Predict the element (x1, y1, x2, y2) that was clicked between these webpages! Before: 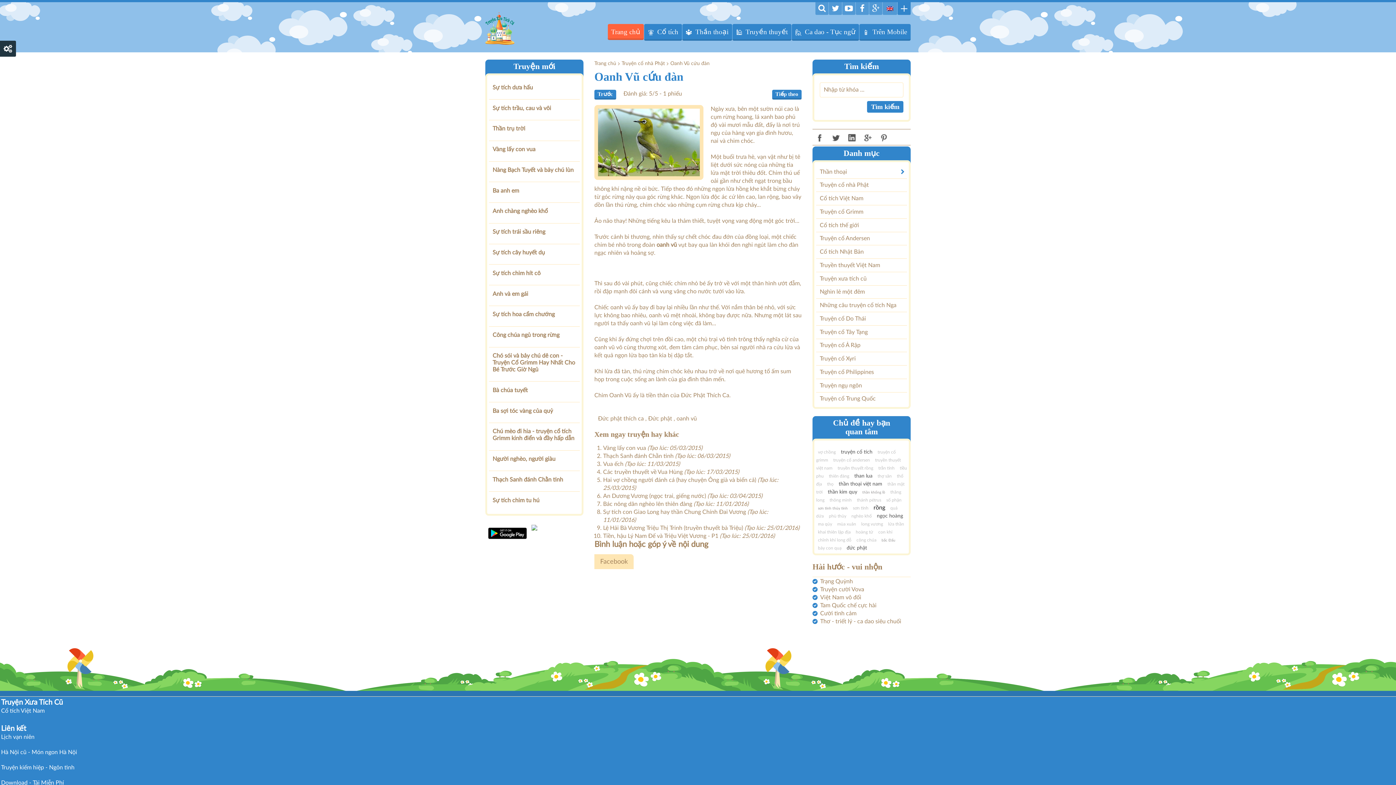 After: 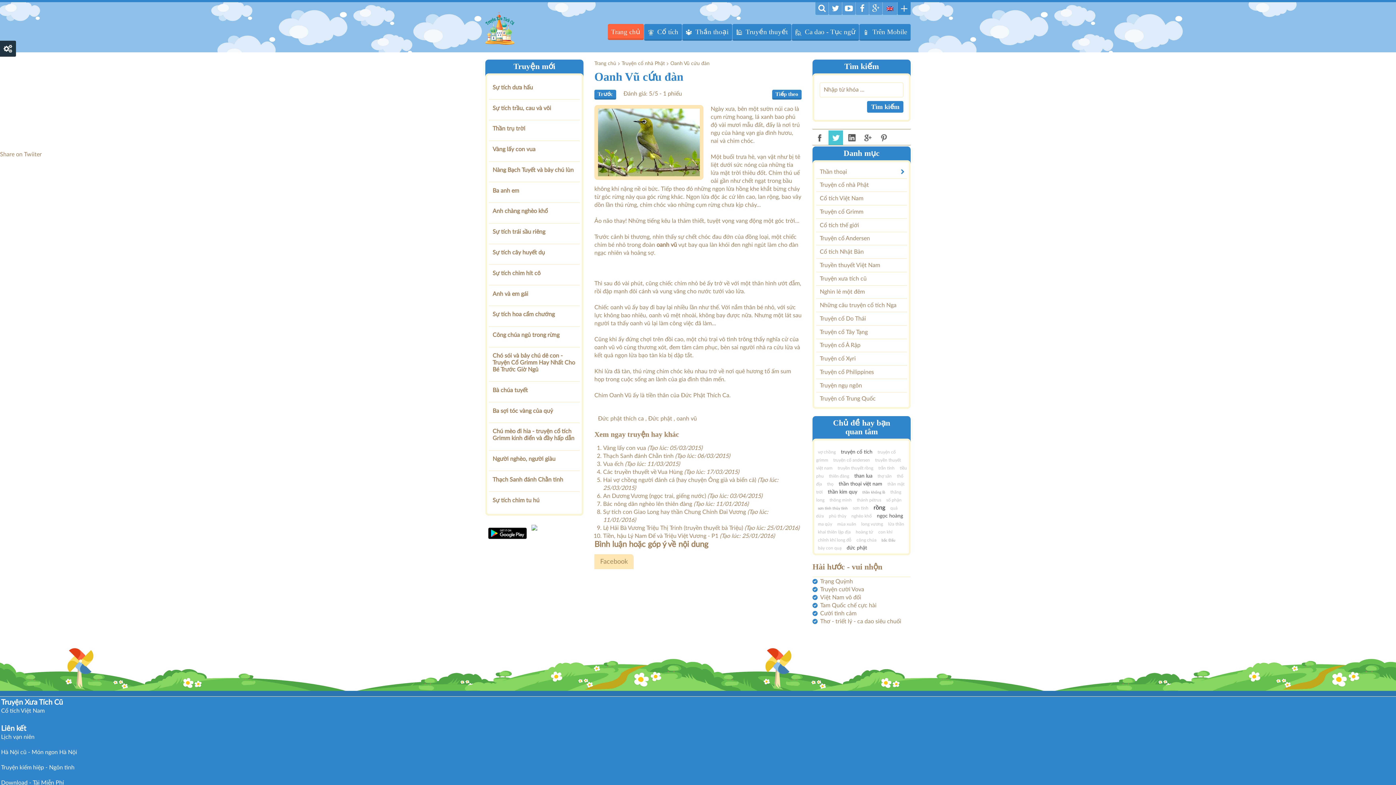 Action: bbox: (828, 130, 843, 145)